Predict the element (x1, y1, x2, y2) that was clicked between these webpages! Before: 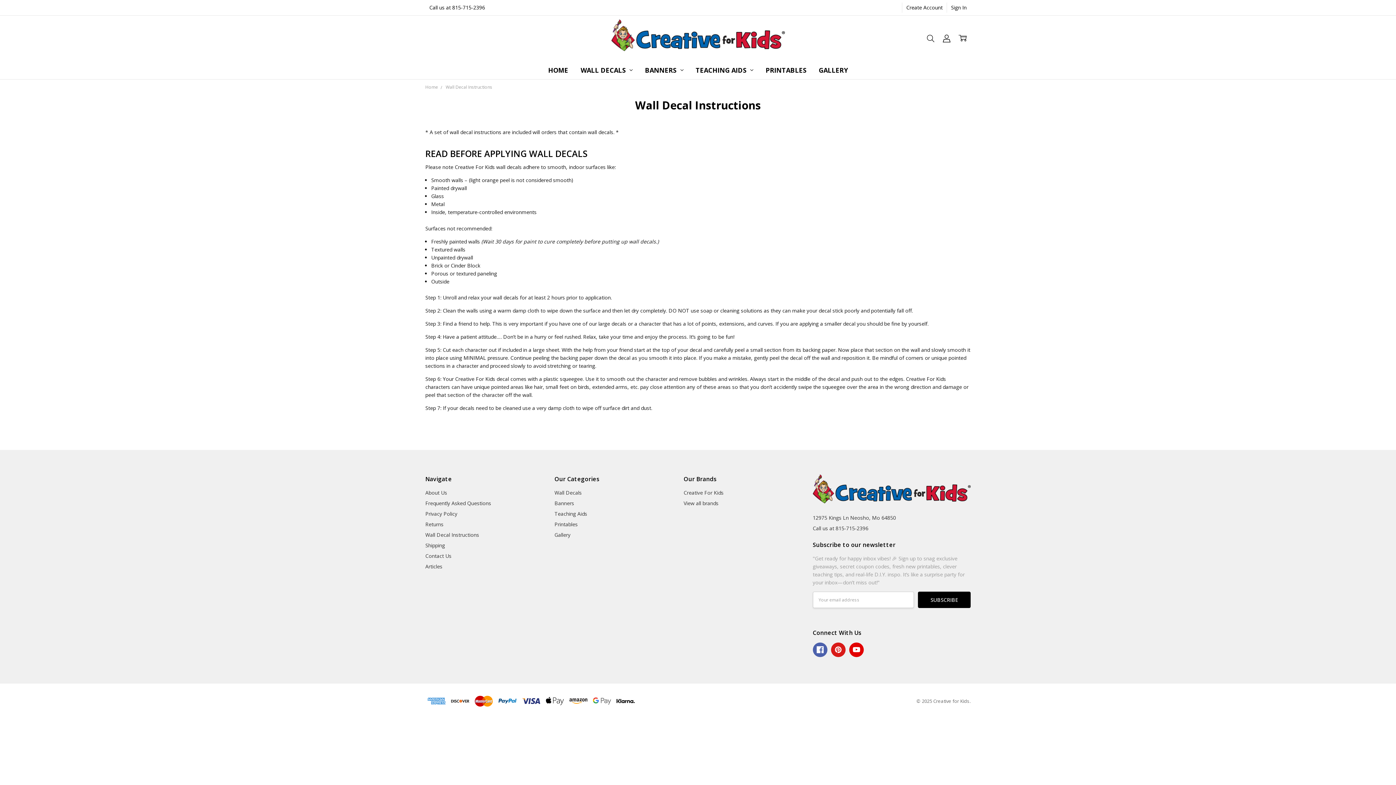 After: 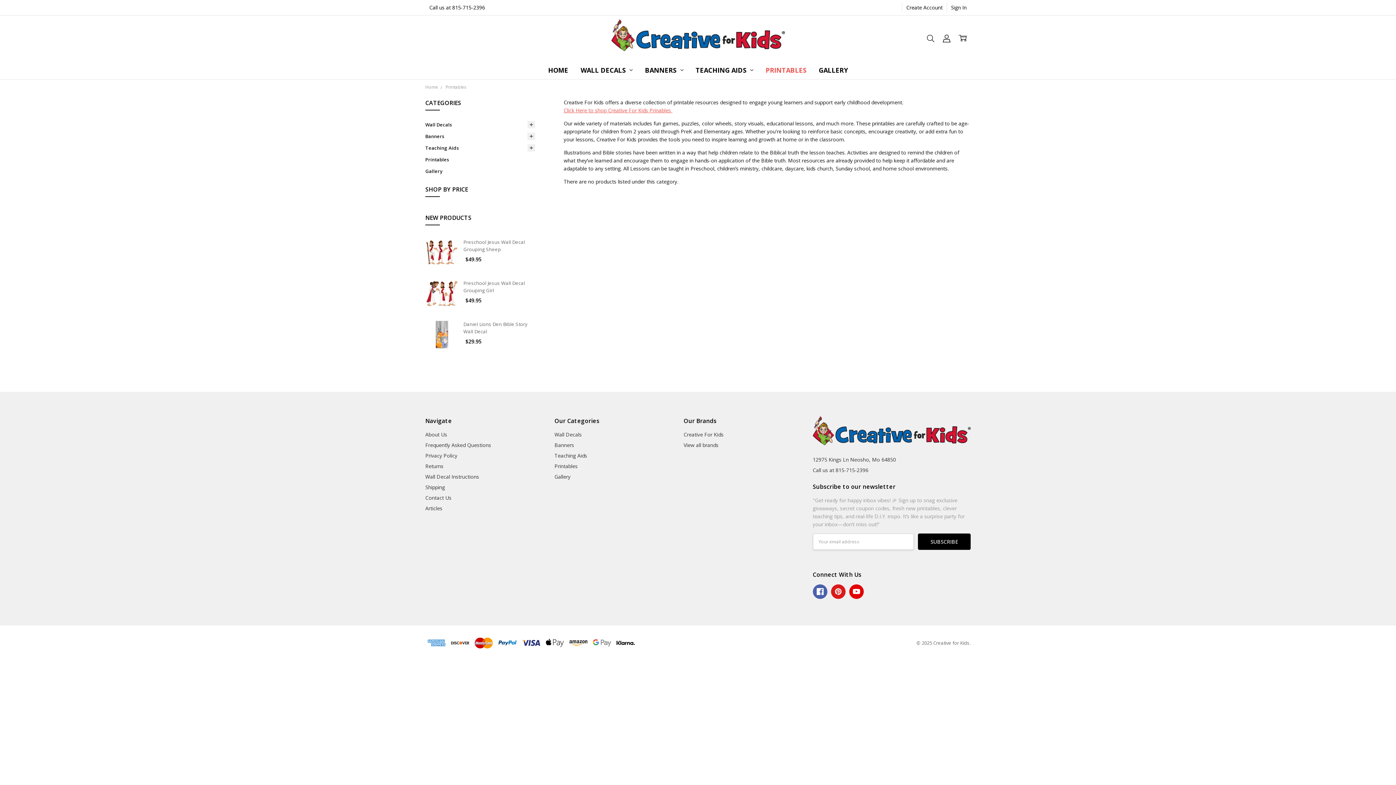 Action: bbox: (759, 61, 812, 79) label: PRINTABLES